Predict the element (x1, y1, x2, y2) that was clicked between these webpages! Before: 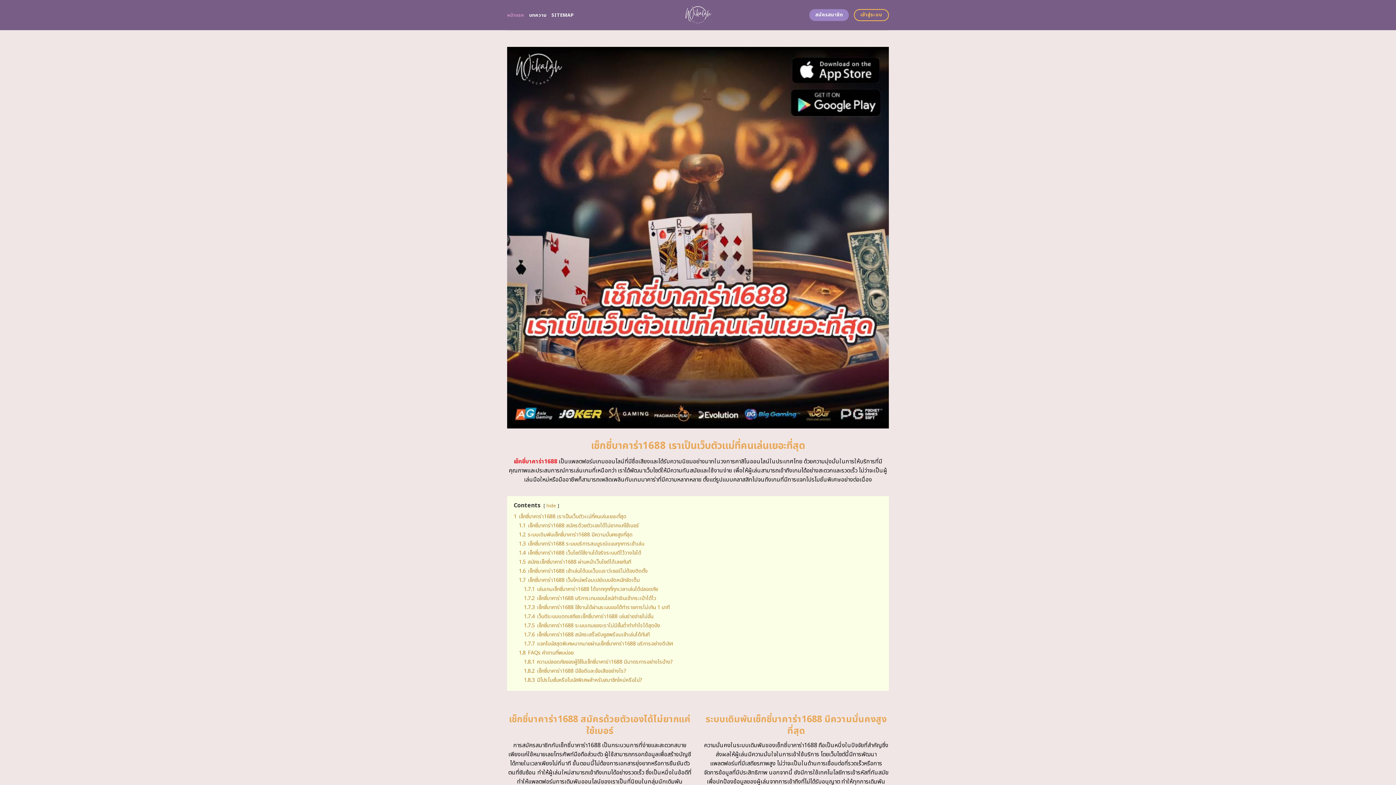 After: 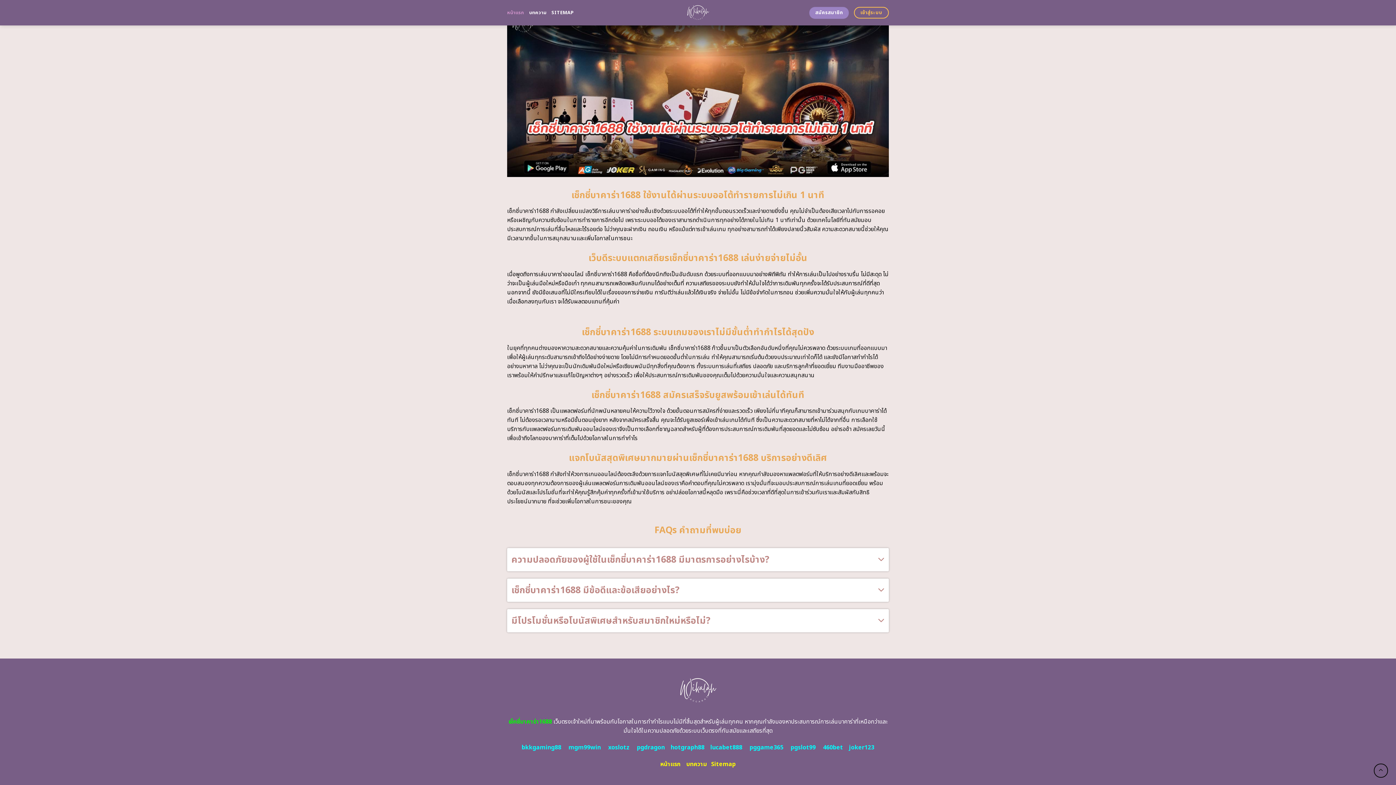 Action: bbox: (524, 676, 642, 684) label: 1.8.3 มีโปรโมชั่นหรือโบนัสพิเศษสำหรับสมาชิกใหม่หรือไม่?